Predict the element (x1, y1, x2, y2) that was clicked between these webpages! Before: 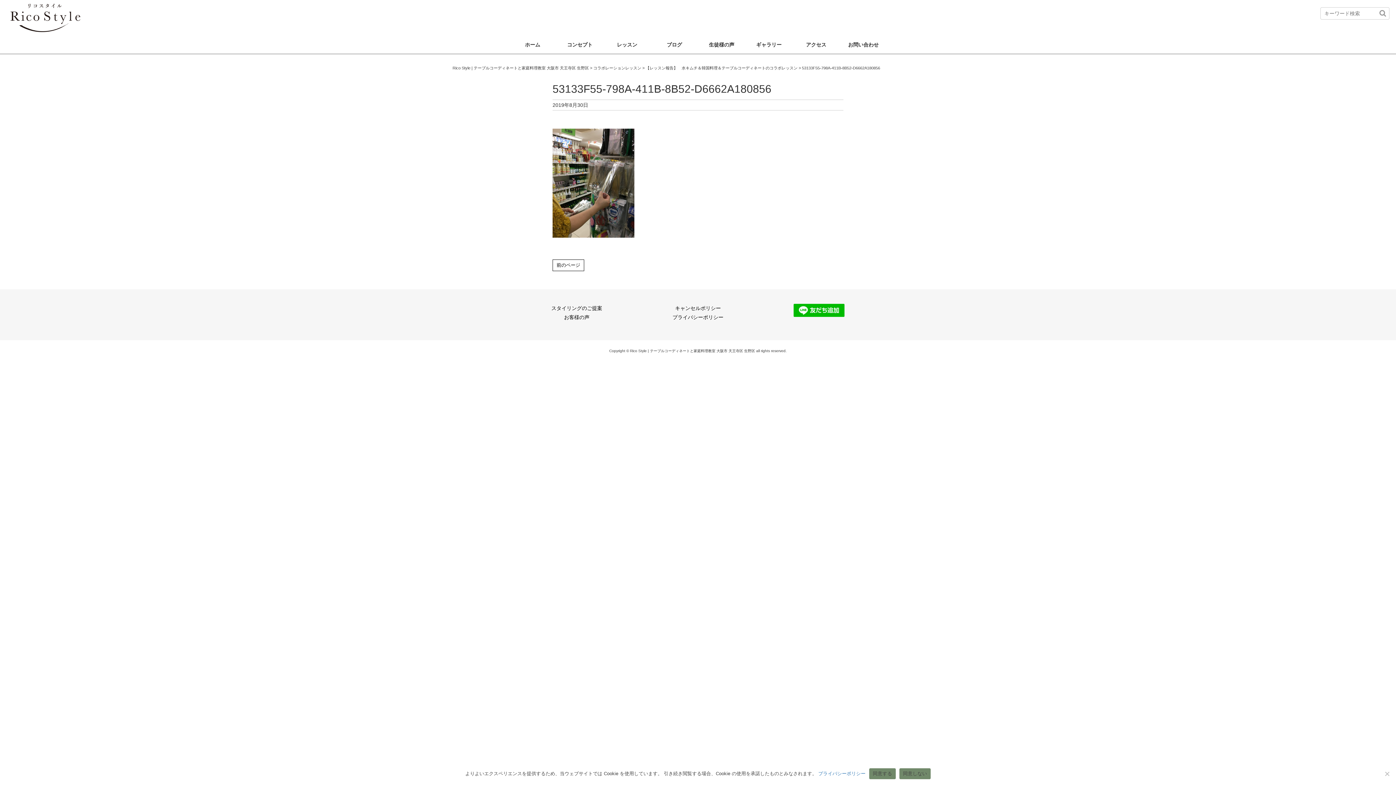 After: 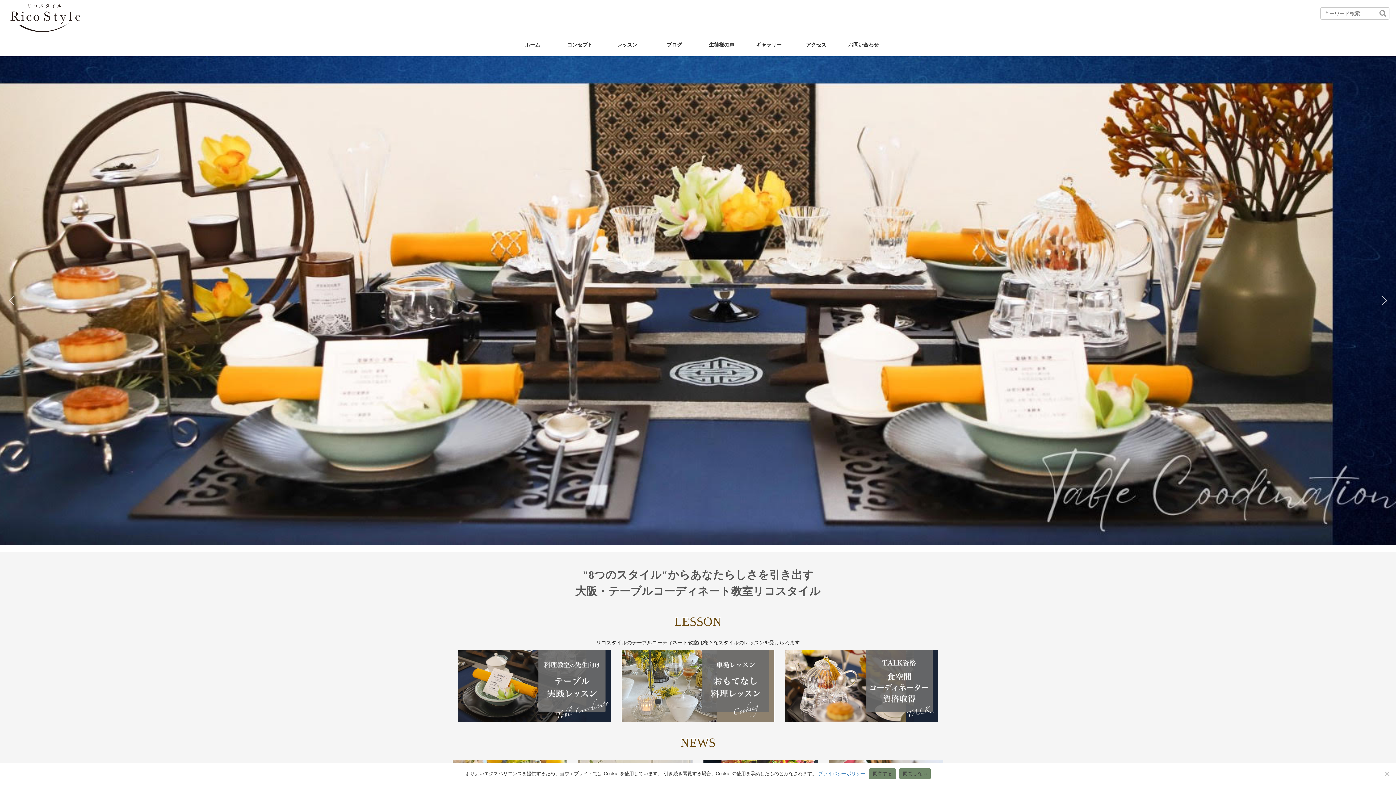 Action: bbox: (7, 0, 83, 36)